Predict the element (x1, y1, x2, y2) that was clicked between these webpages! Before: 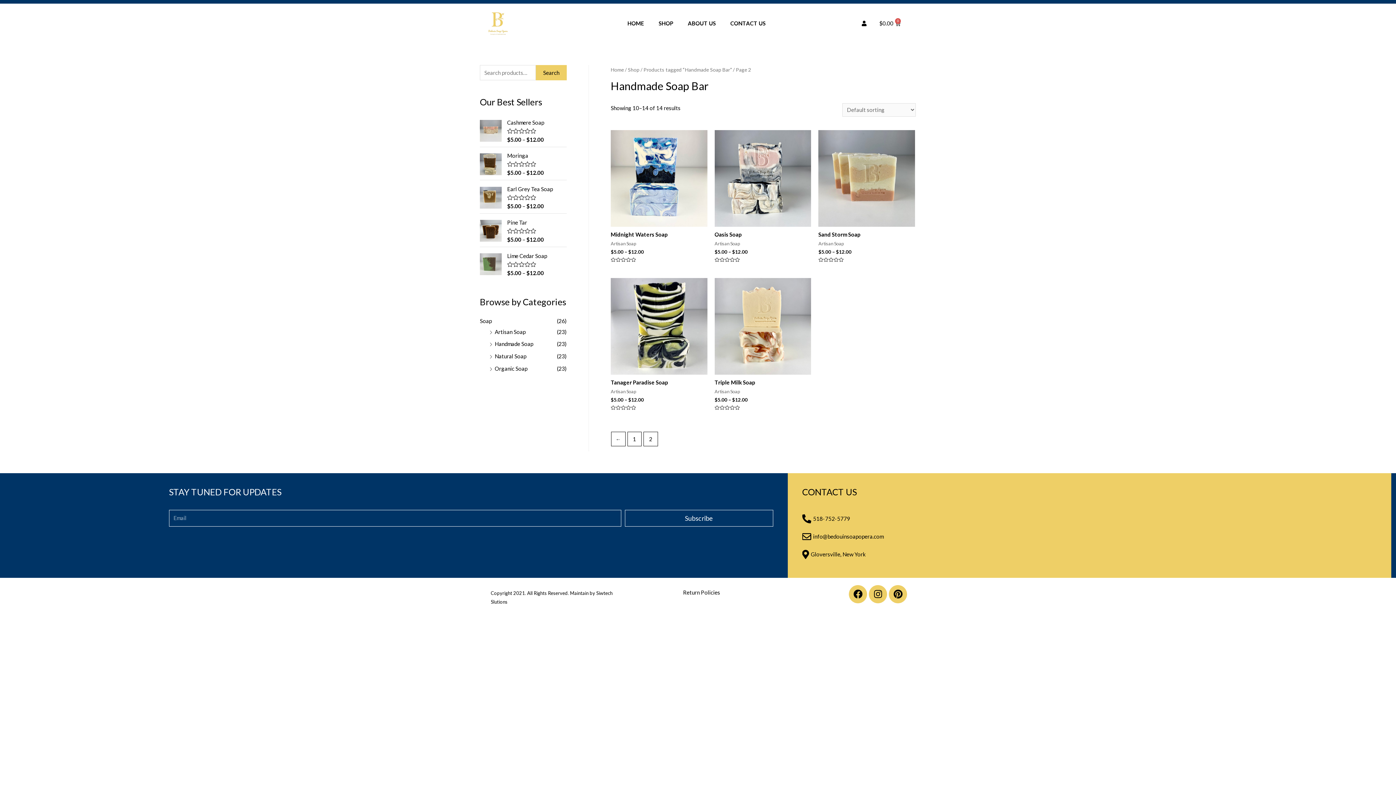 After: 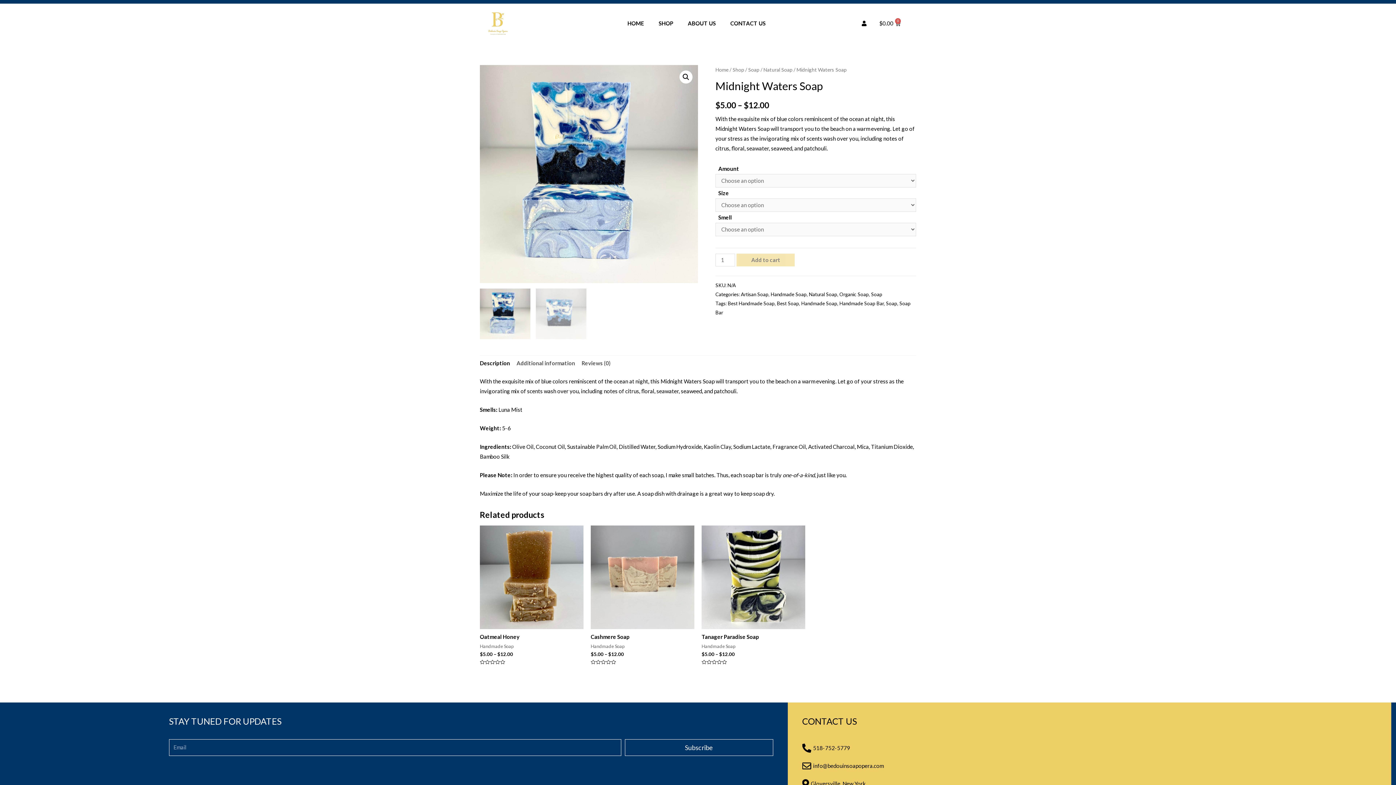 Action: label: Midnight Waters Soap bbox: (610, 231, 707, 238)